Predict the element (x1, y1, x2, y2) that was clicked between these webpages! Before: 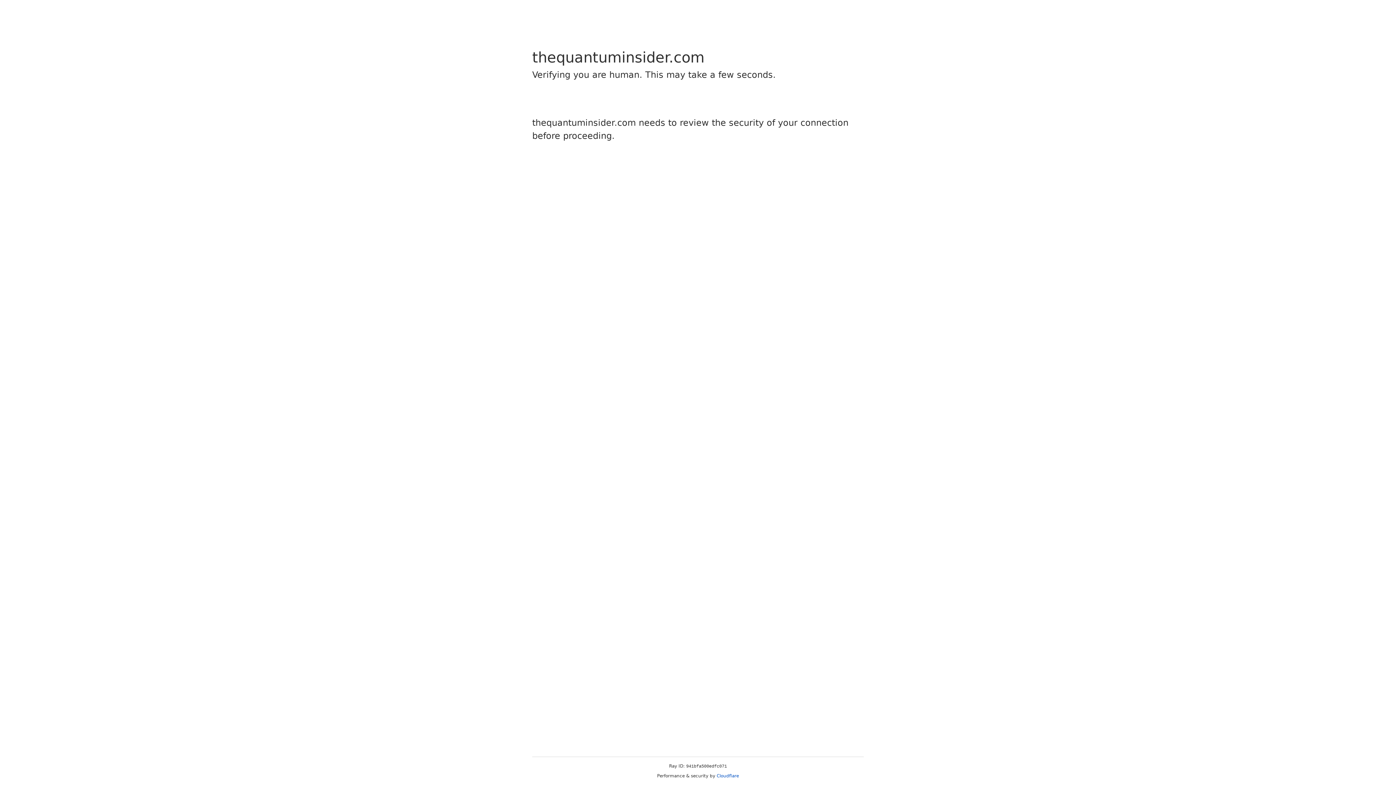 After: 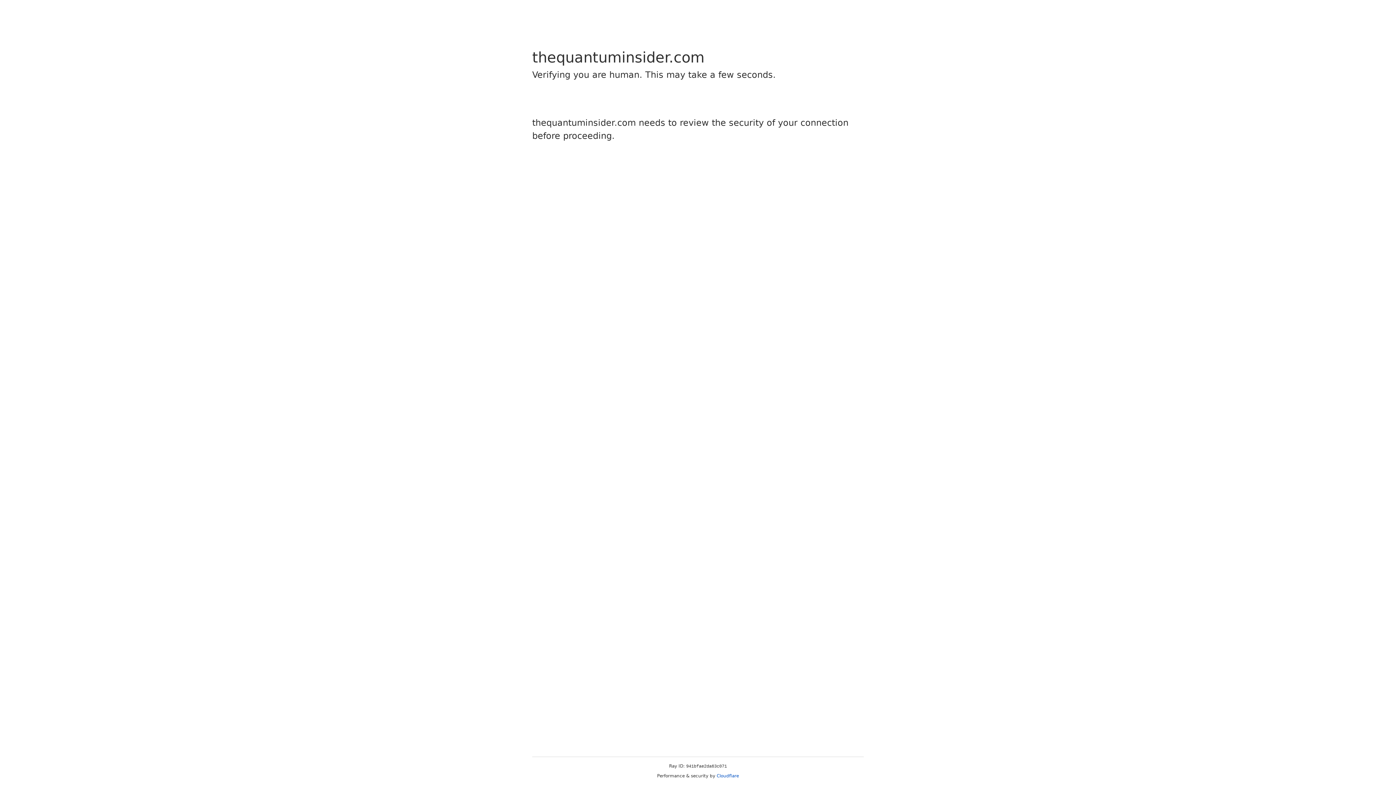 Action: bbox: (716, 773, 739, 778) label: Cloudflare